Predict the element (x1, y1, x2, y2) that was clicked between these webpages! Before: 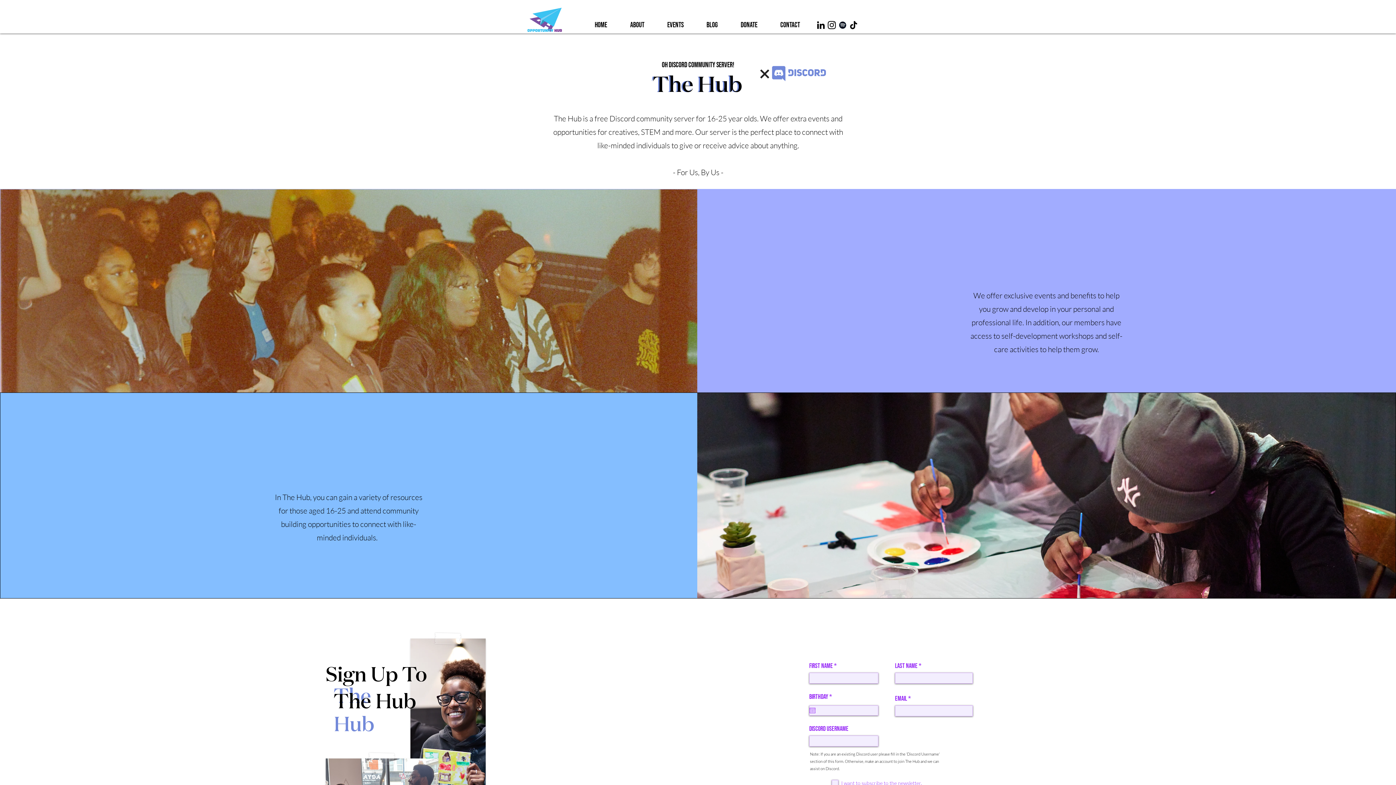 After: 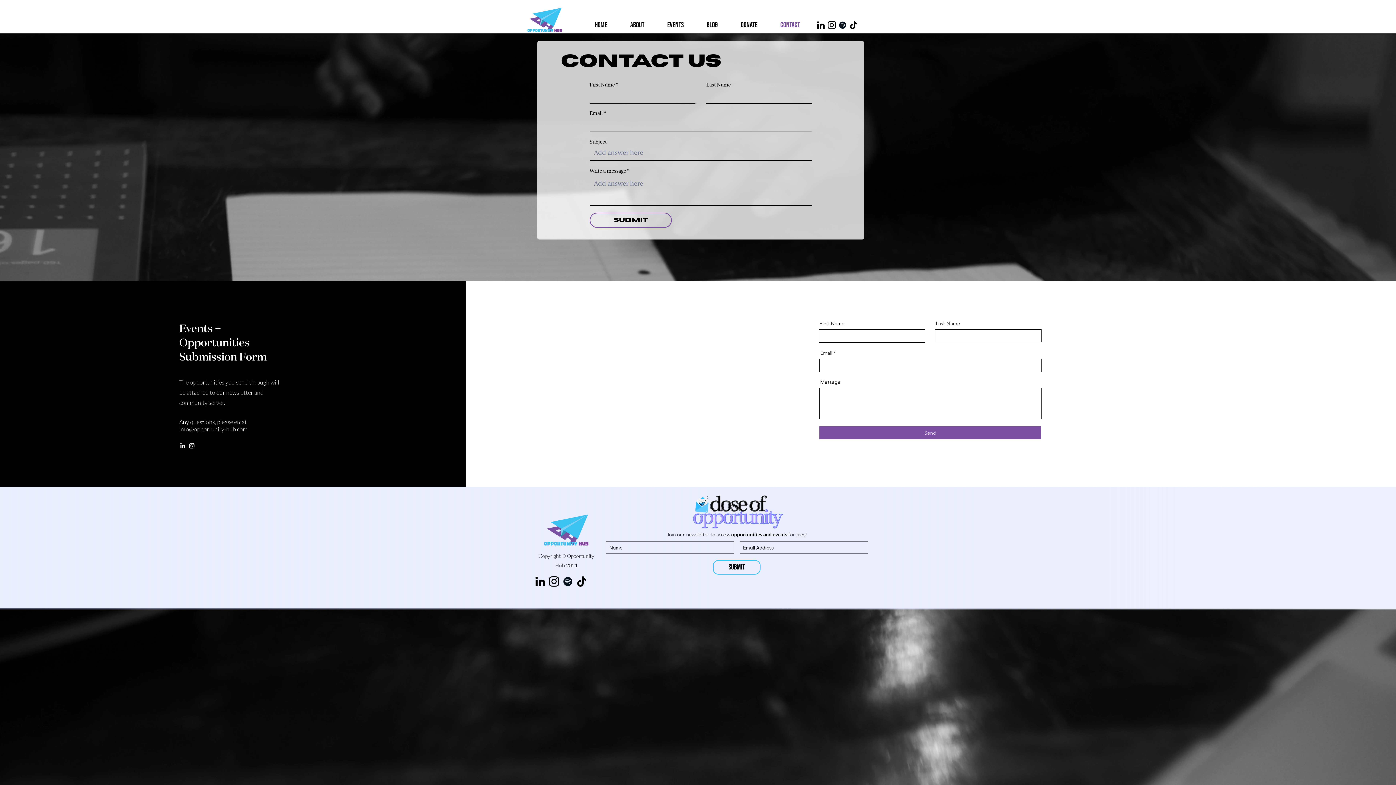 Action: label: Contact bbox: (769, 19, 811, 30)